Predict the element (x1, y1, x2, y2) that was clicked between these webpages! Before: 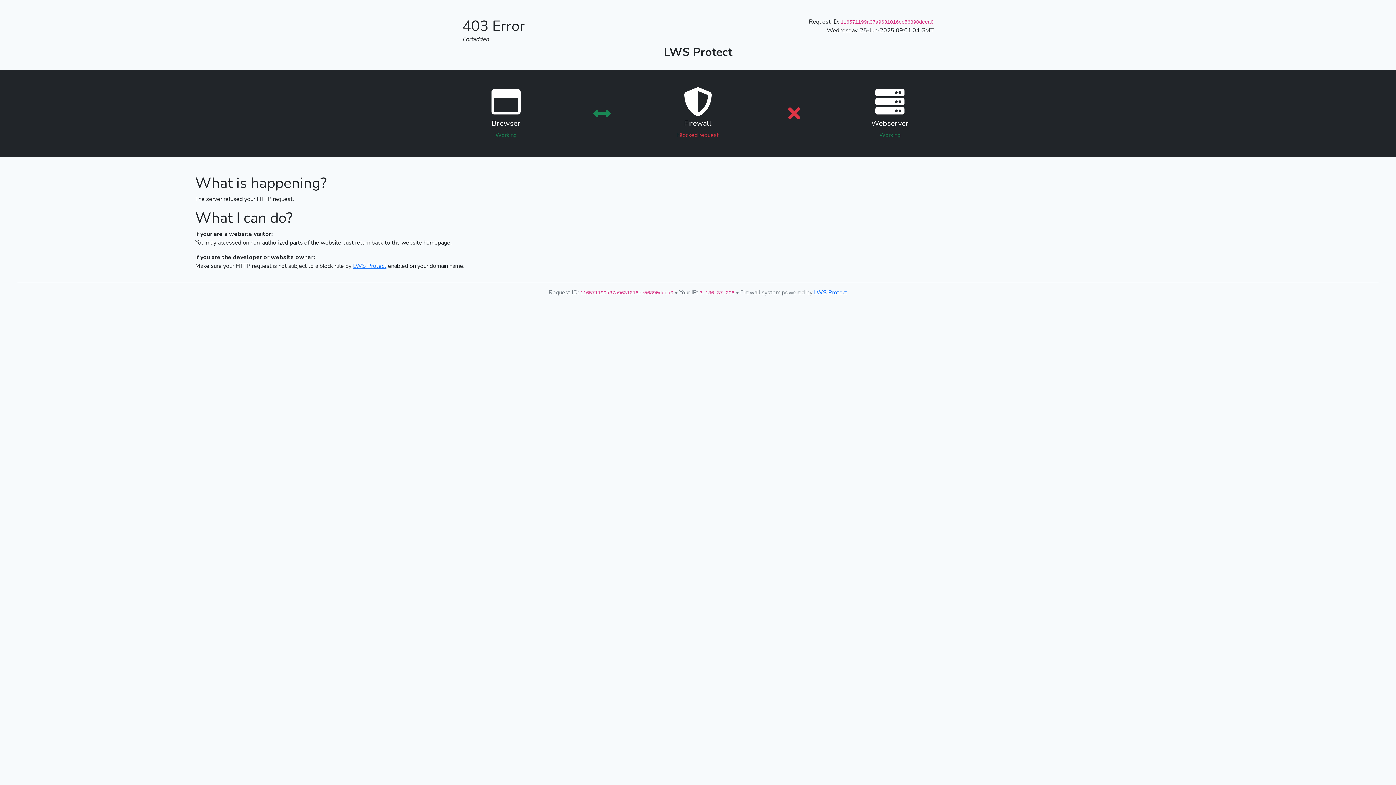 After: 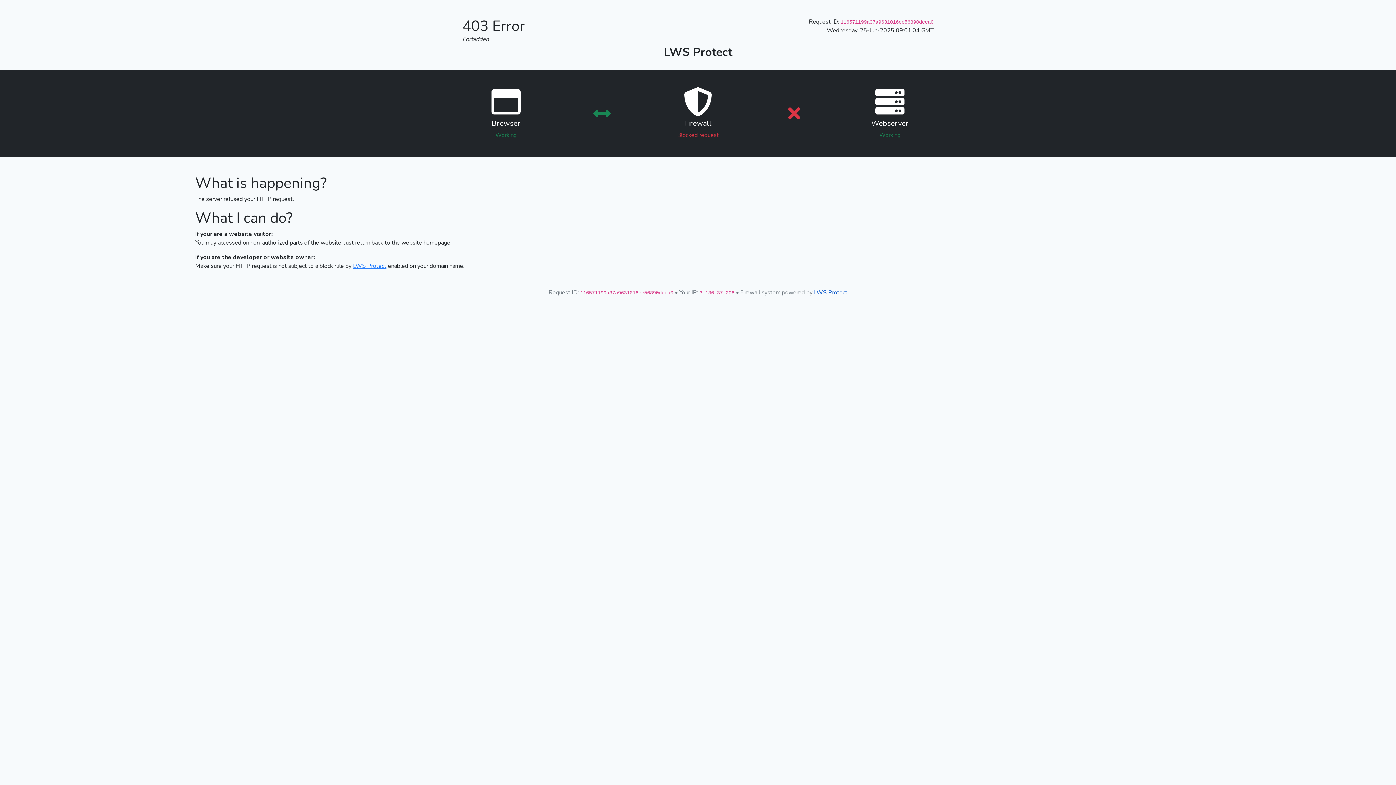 Action: label: LWS Protect bbox: (814, 288, 847, 296)